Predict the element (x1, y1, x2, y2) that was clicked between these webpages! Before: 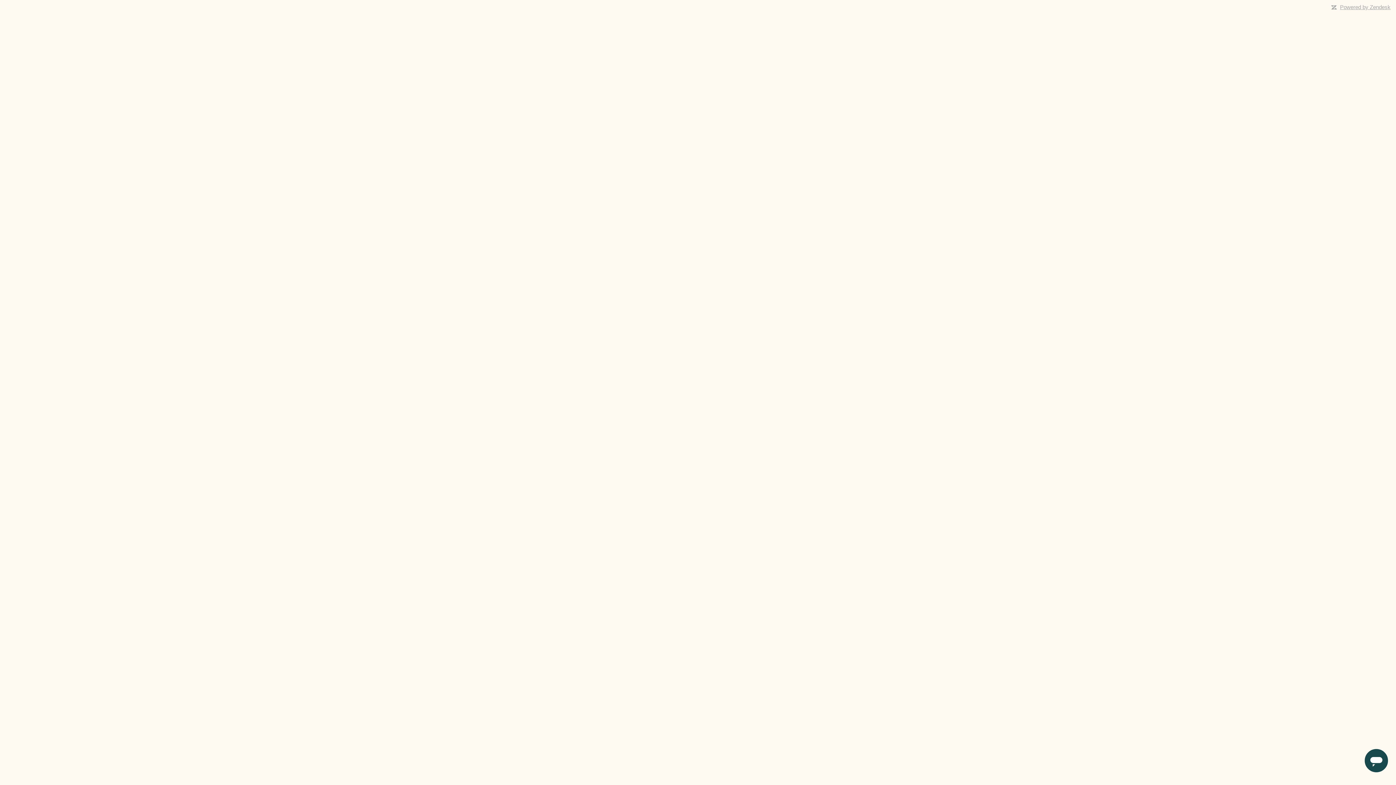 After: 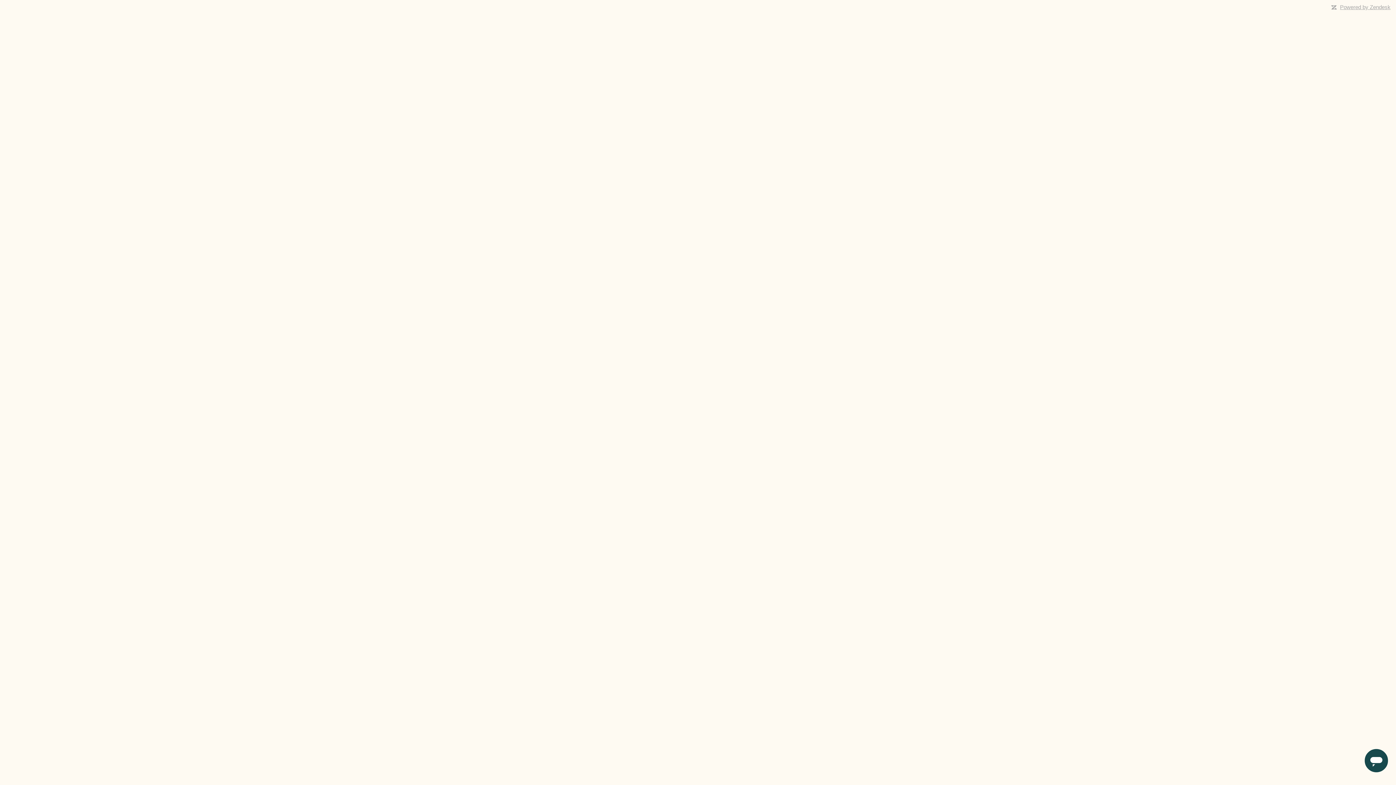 Action: bbox: (1340, 4, 1390, 10) label: Powered by Zendesk